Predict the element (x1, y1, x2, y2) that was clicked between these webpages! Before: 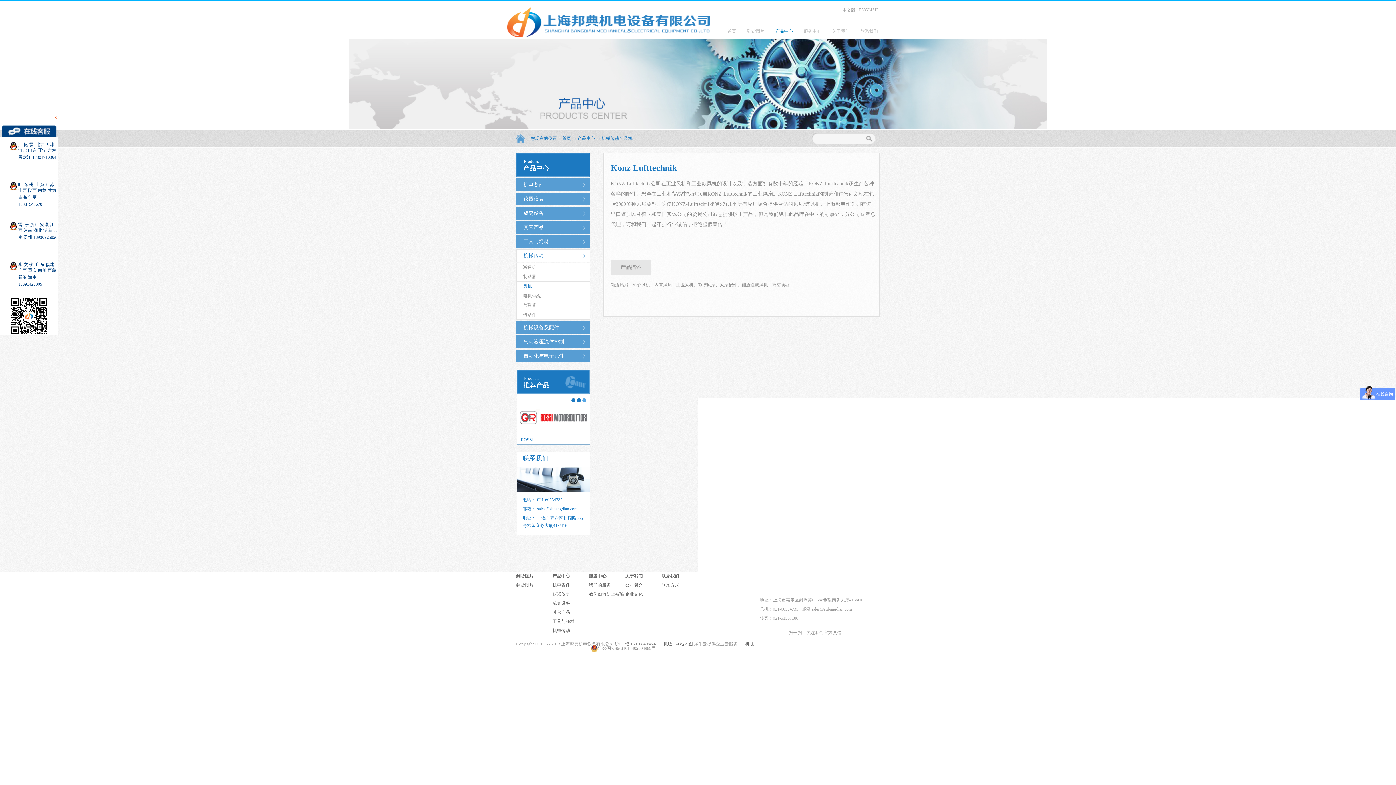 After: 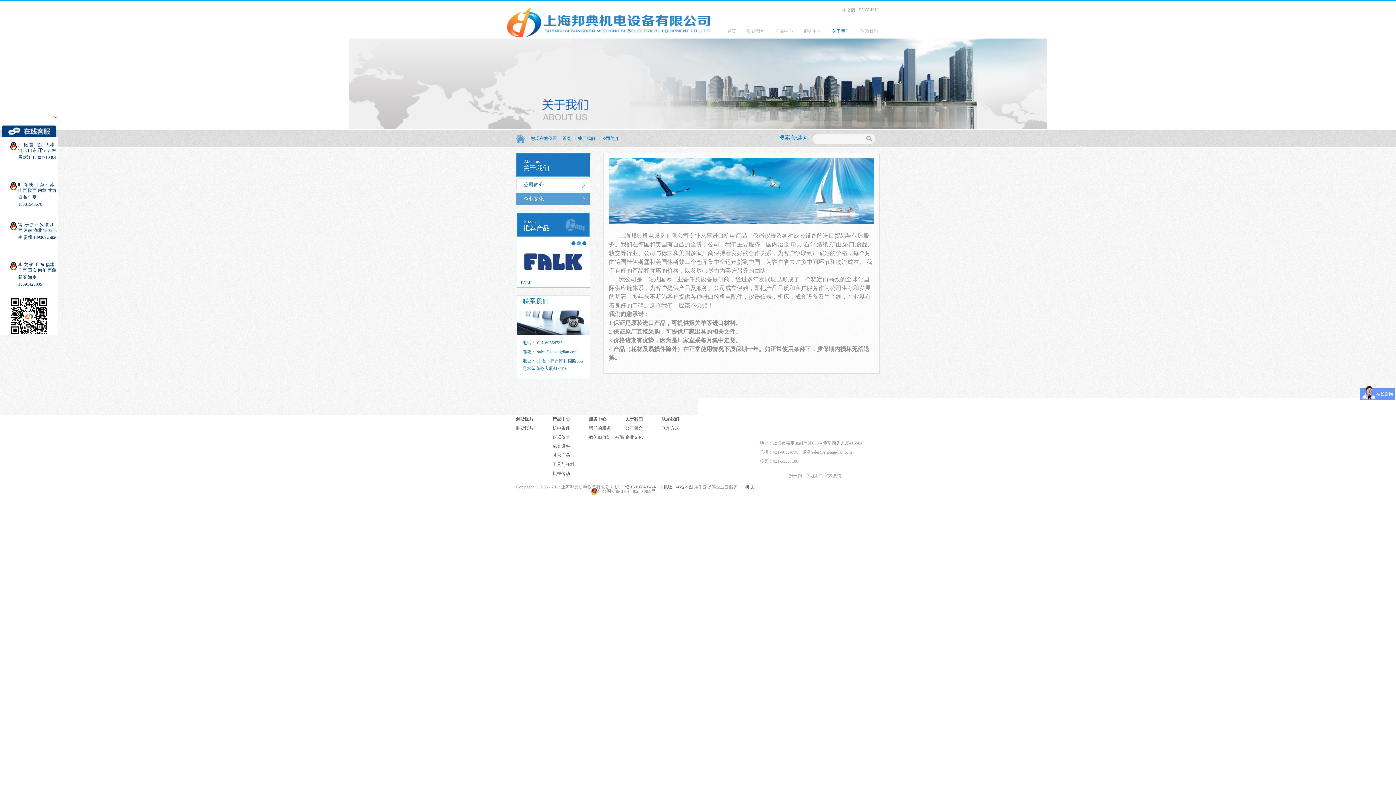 Action: bbox: (625, 582, 642, 588) label: 公司简介